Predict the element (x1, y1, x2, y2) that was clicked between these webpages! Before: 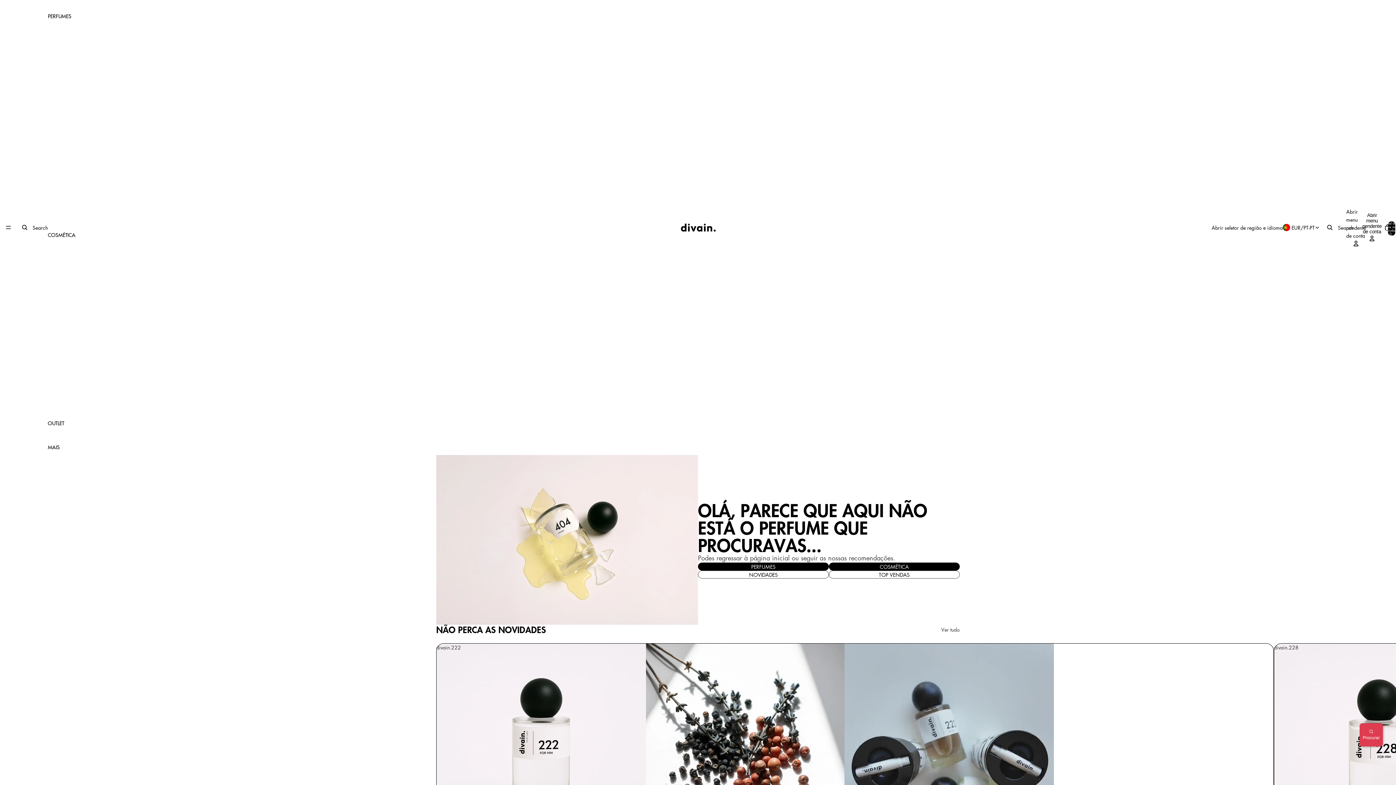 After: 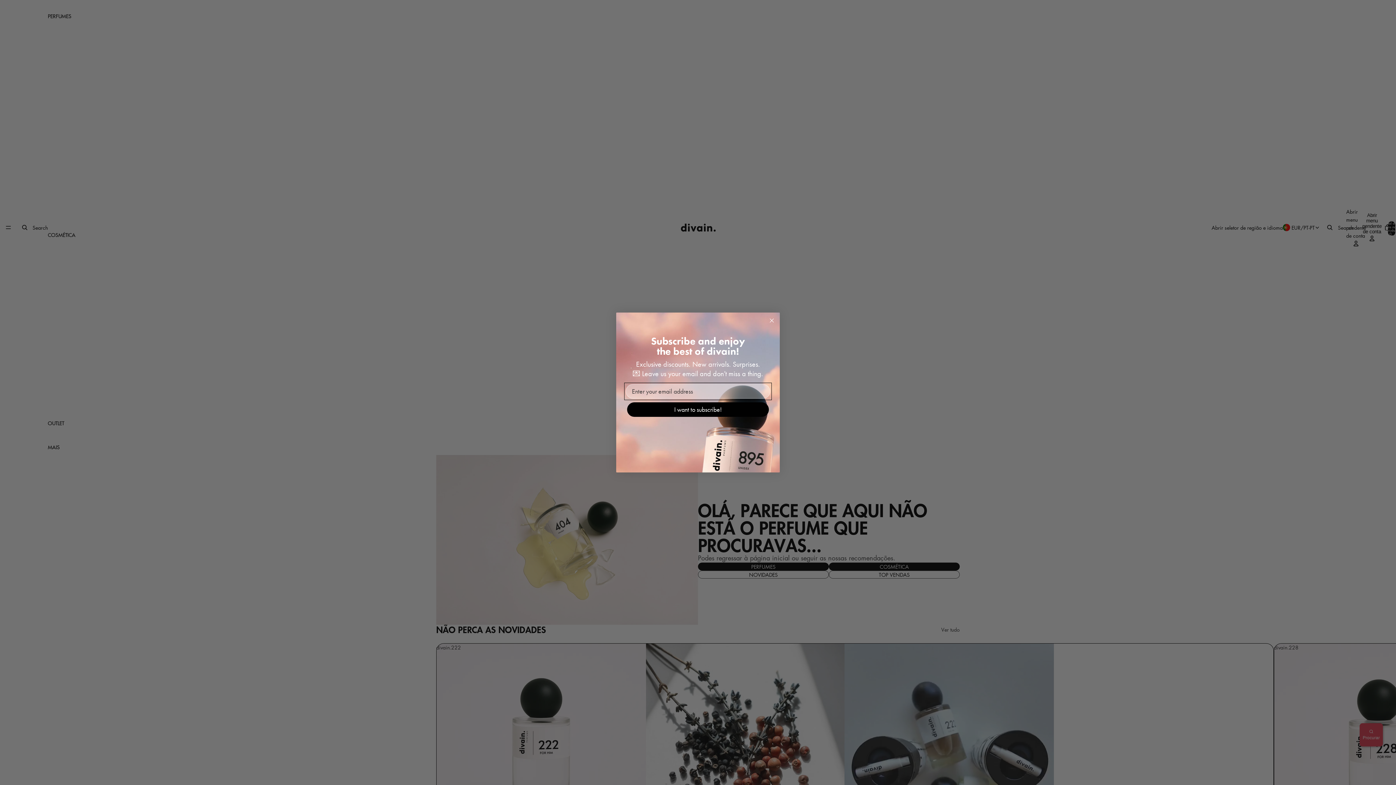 Action: bbox: (47, 439, 59, 455) label: MAIS